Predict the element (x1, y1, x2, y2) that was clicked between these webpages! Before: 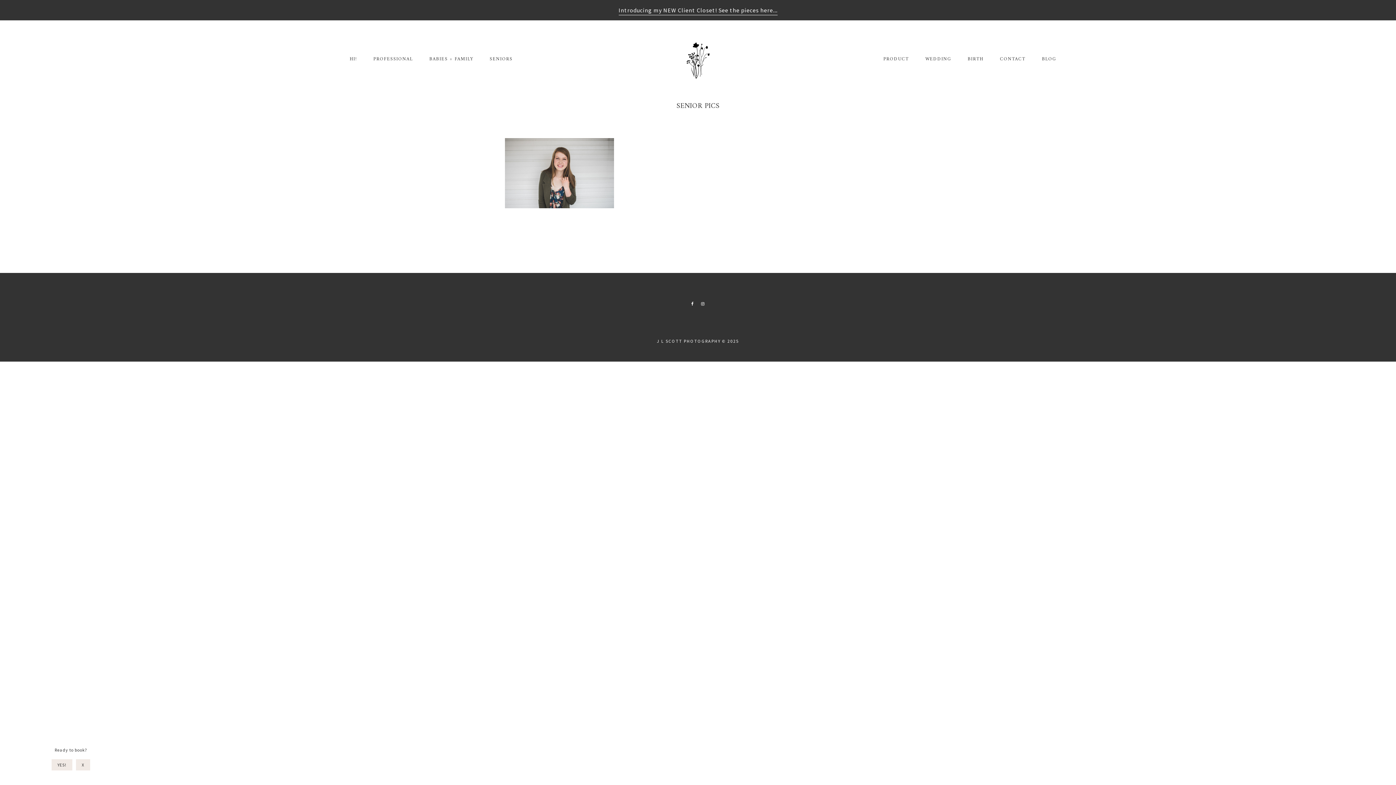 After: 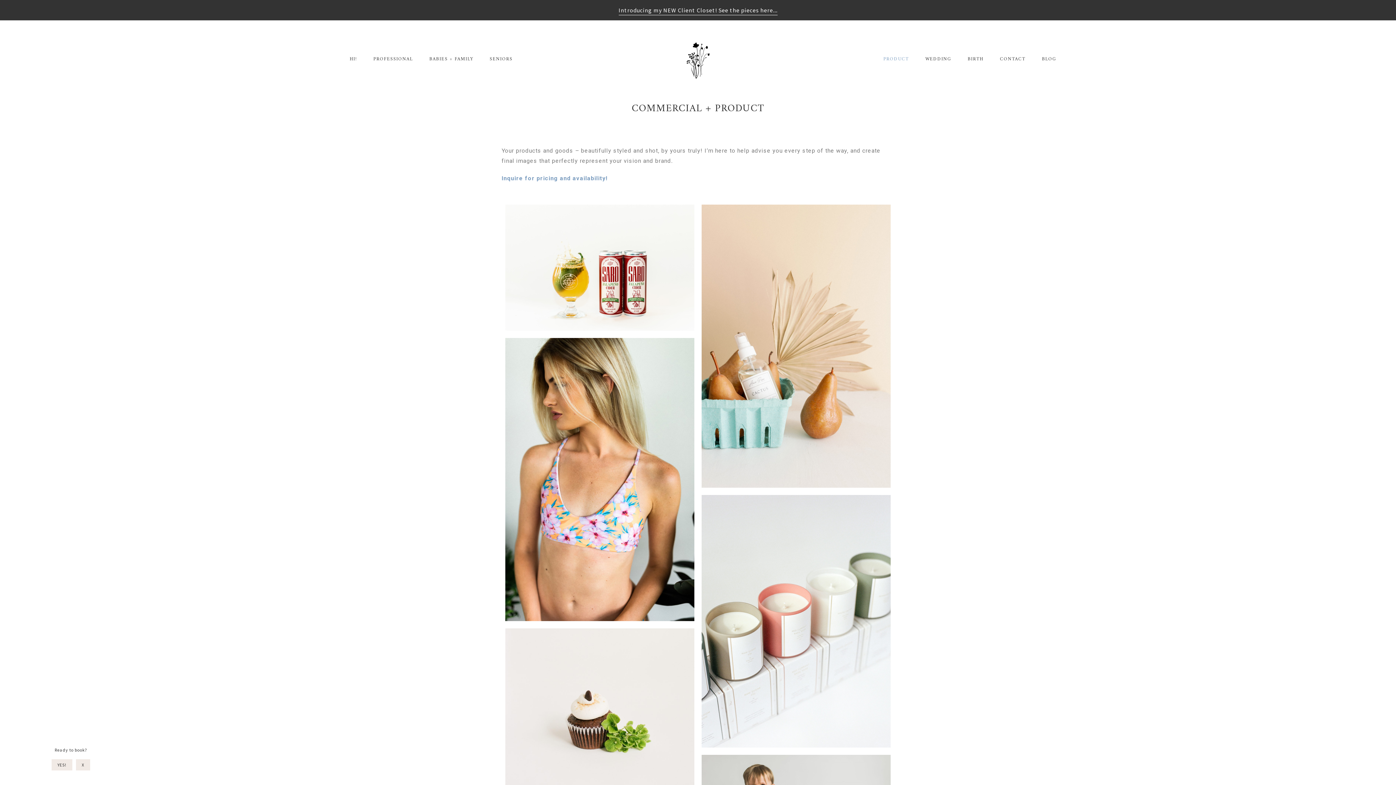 Action: label: PRODUCT bbox: (876, 42, 916, 76)